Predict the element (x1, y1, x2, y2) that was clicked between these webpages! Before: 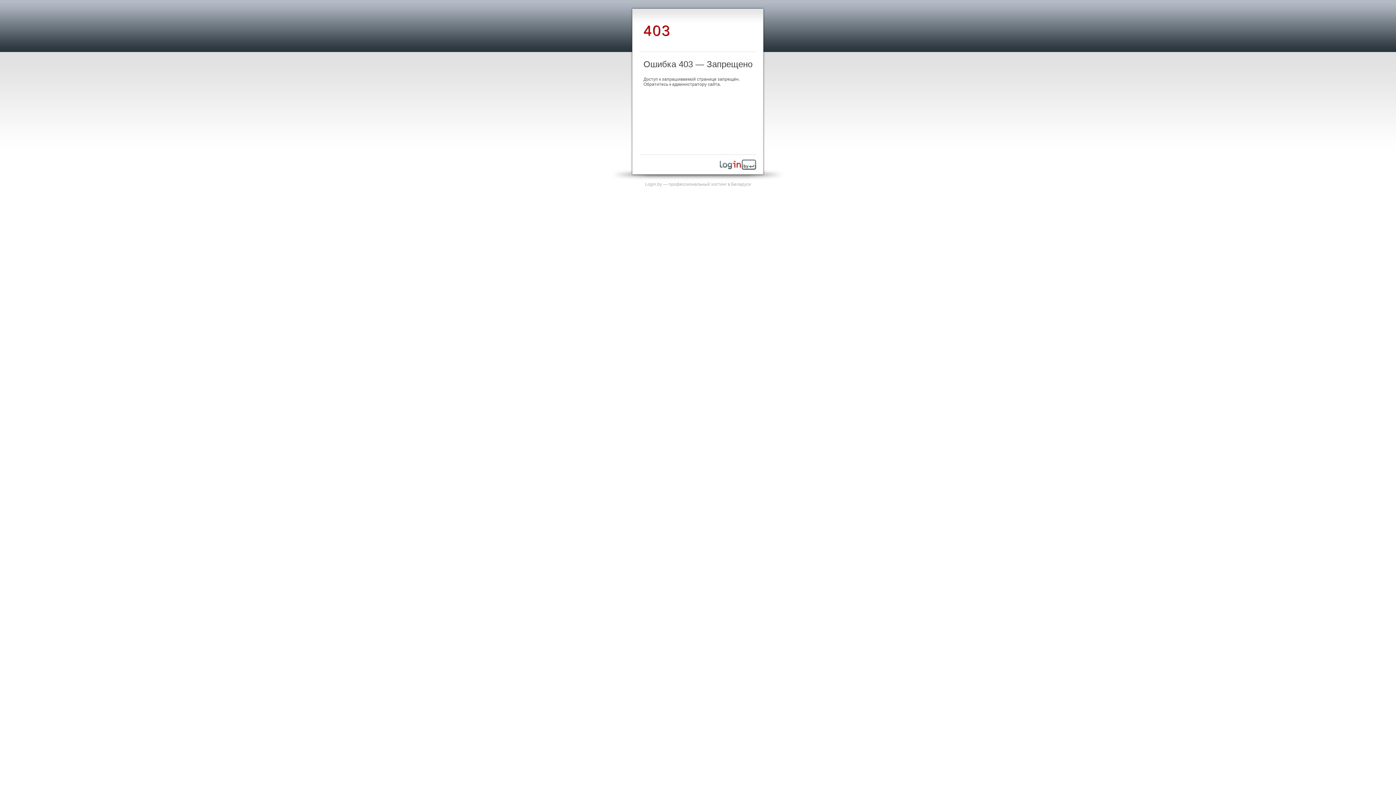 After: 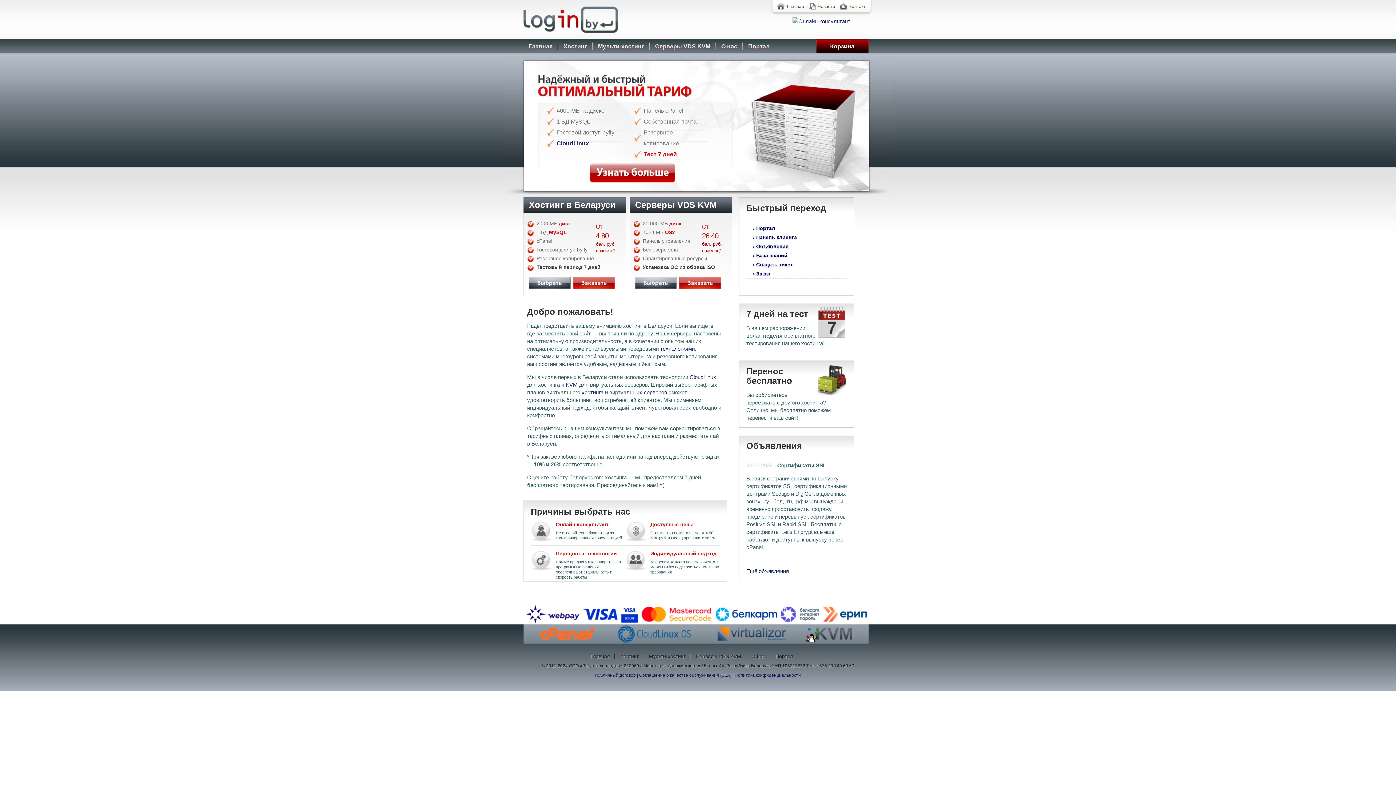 Action: bbox: (645, 181, 751, 186) label: Login.by — профессиональный хостинг в Беларуси